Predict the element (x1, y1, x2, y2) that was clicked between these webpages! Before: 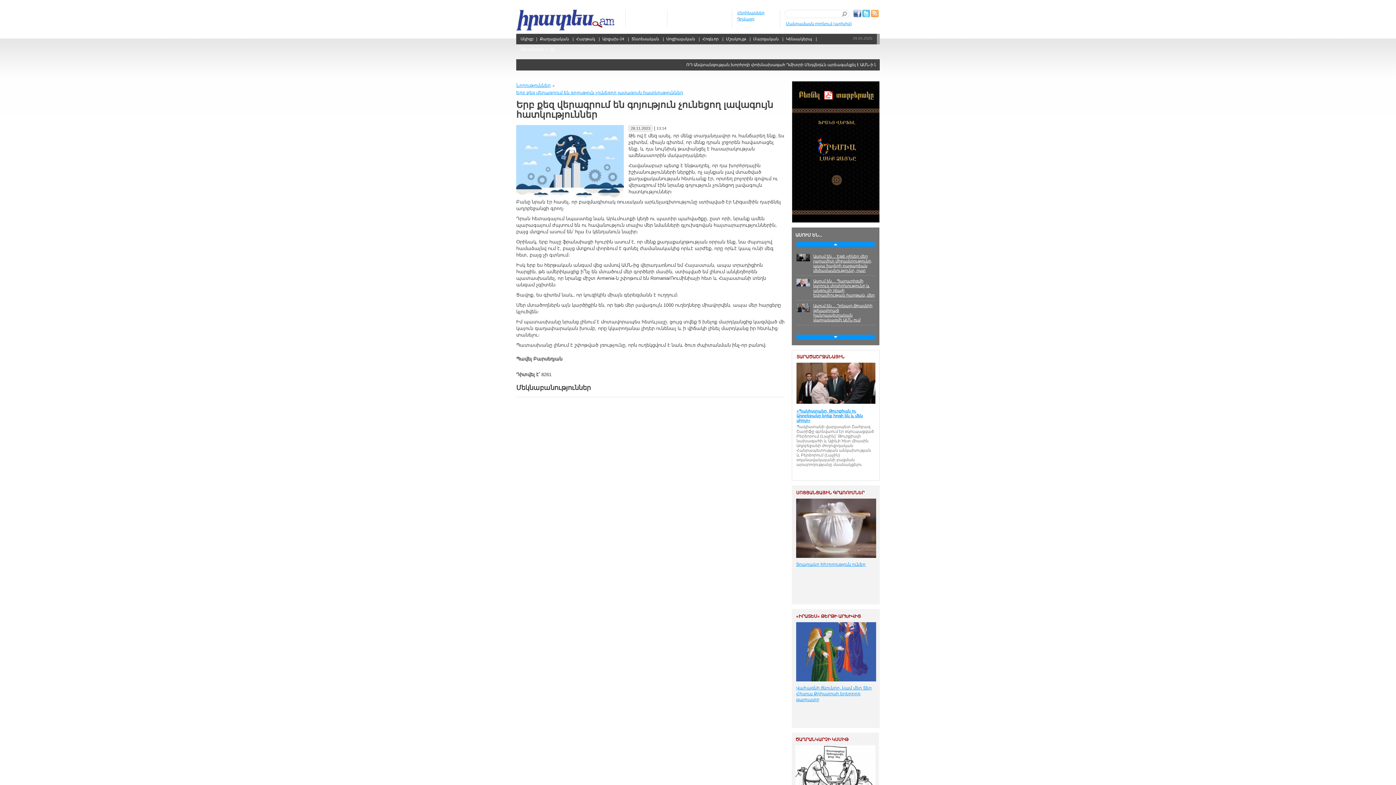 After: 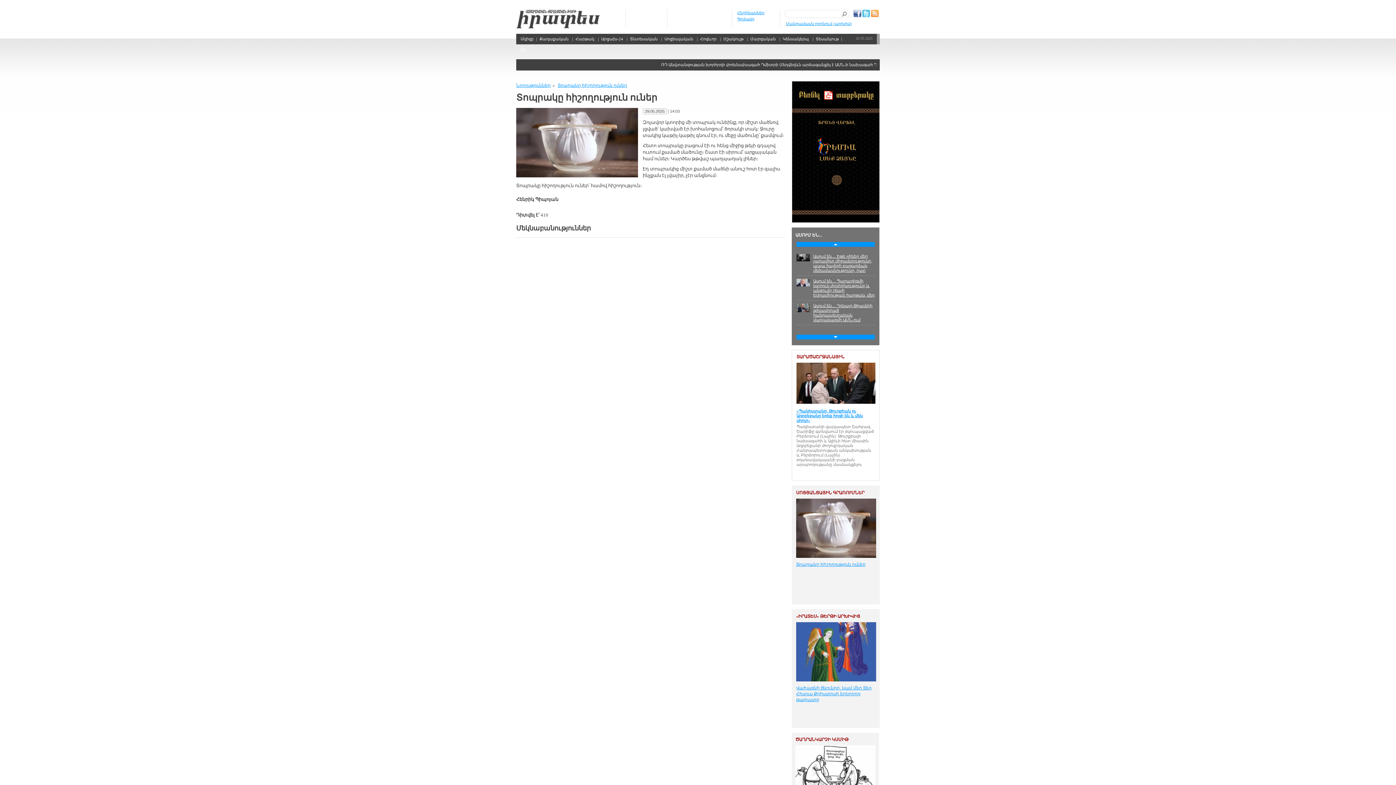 Action: bbox: (796, 561, 878, 567) label: Տոպրակը հիշողություն ուներ